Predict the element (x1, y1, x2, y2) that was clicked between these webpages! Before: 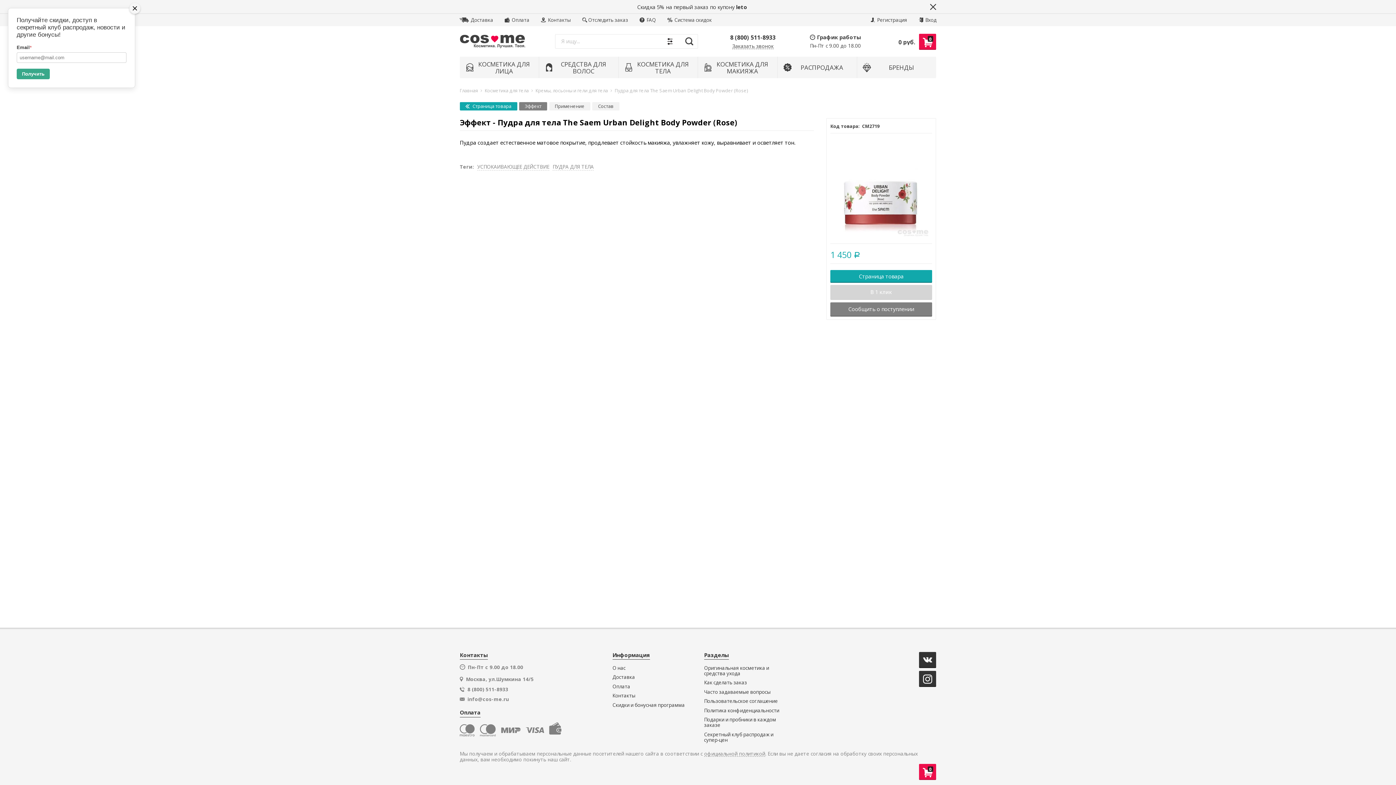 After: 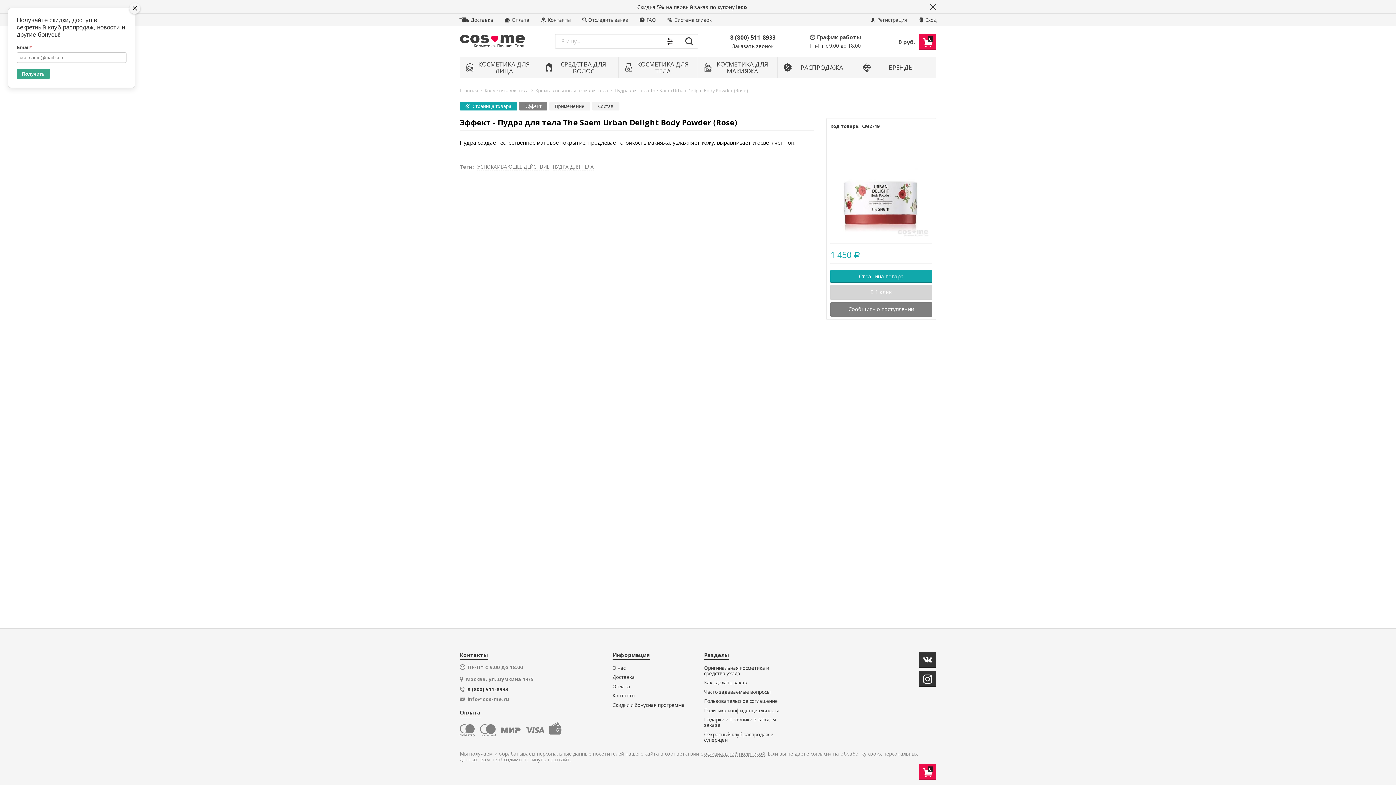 Action: label: 8 (800) 511-8933 bbox: (467, 686, 508, 692)